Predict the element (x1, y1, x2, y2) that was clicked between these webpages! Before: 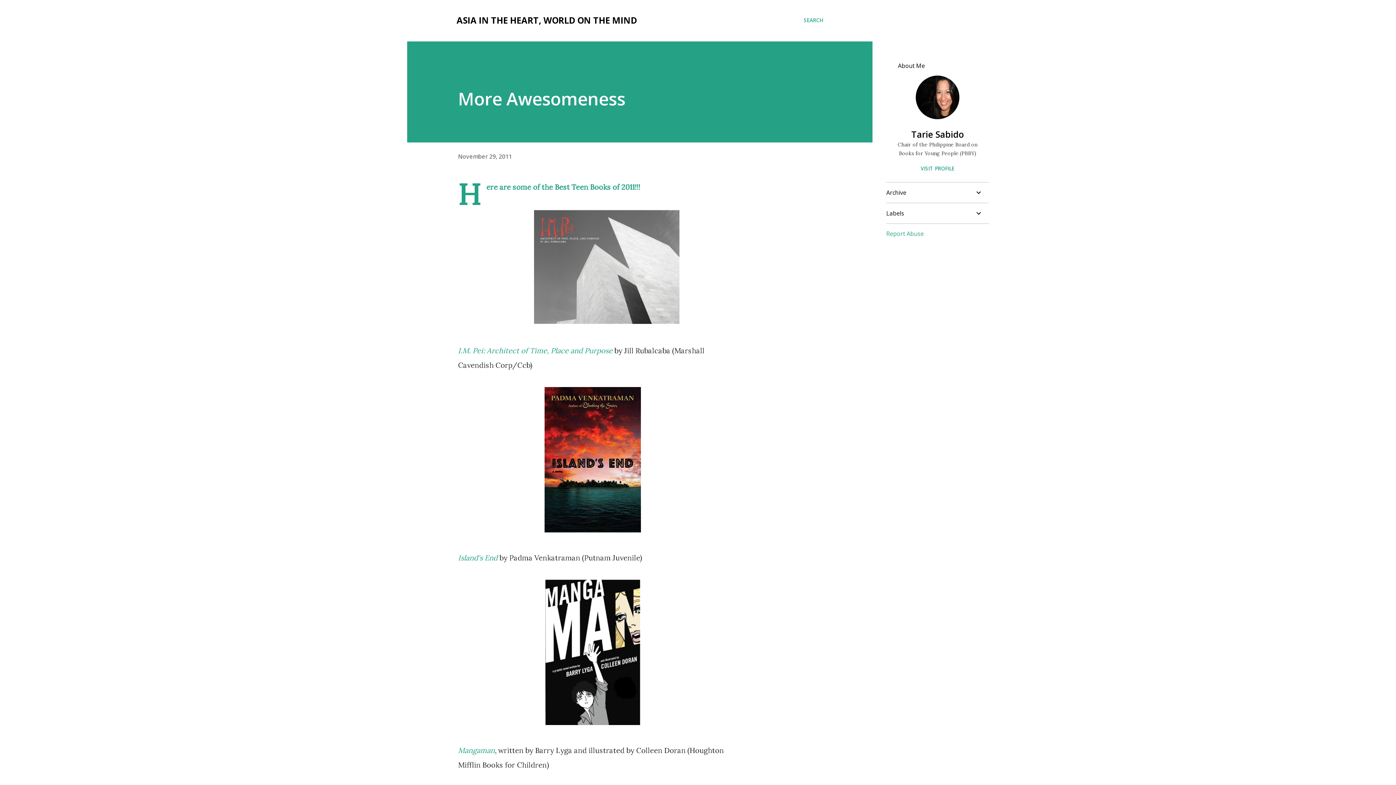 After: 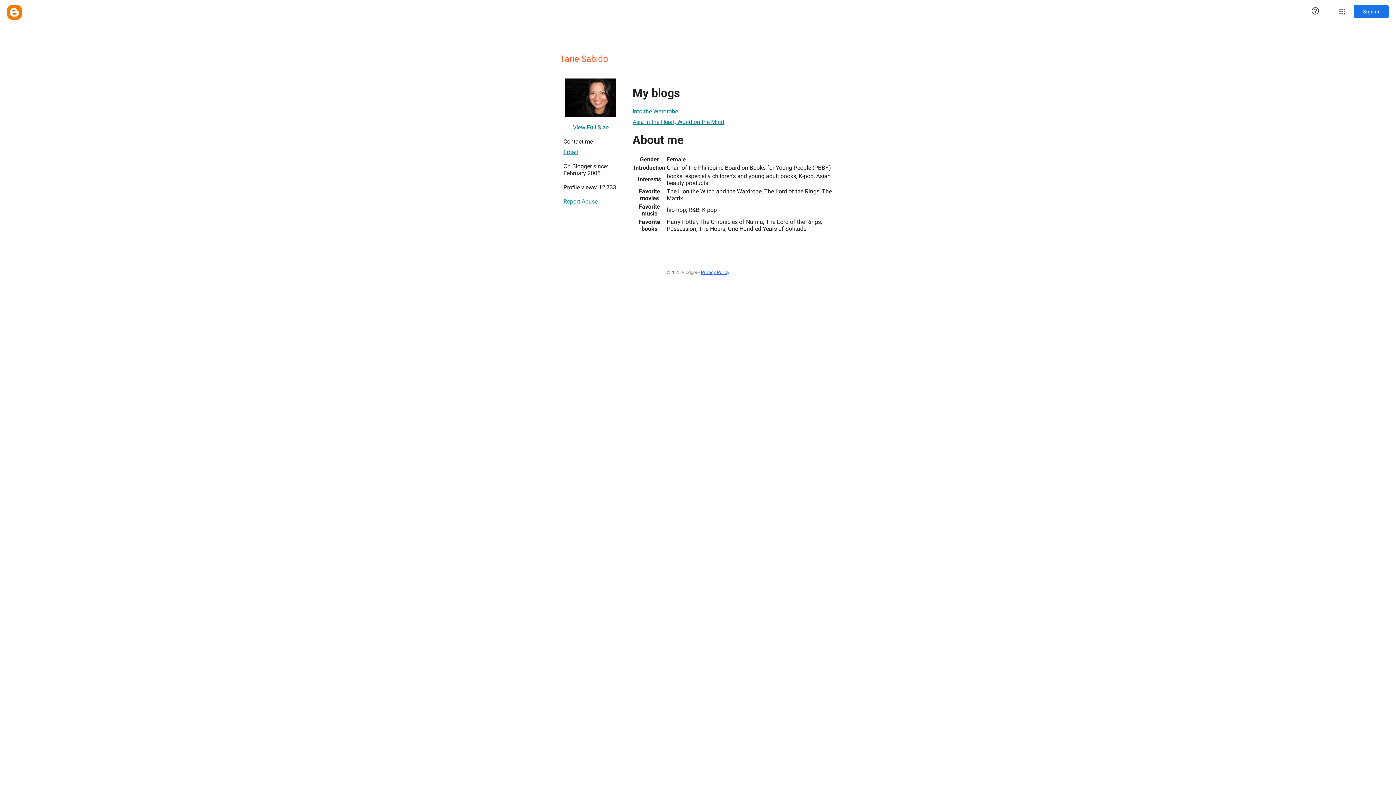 Action: bbox: (916, 112, 959, 121)